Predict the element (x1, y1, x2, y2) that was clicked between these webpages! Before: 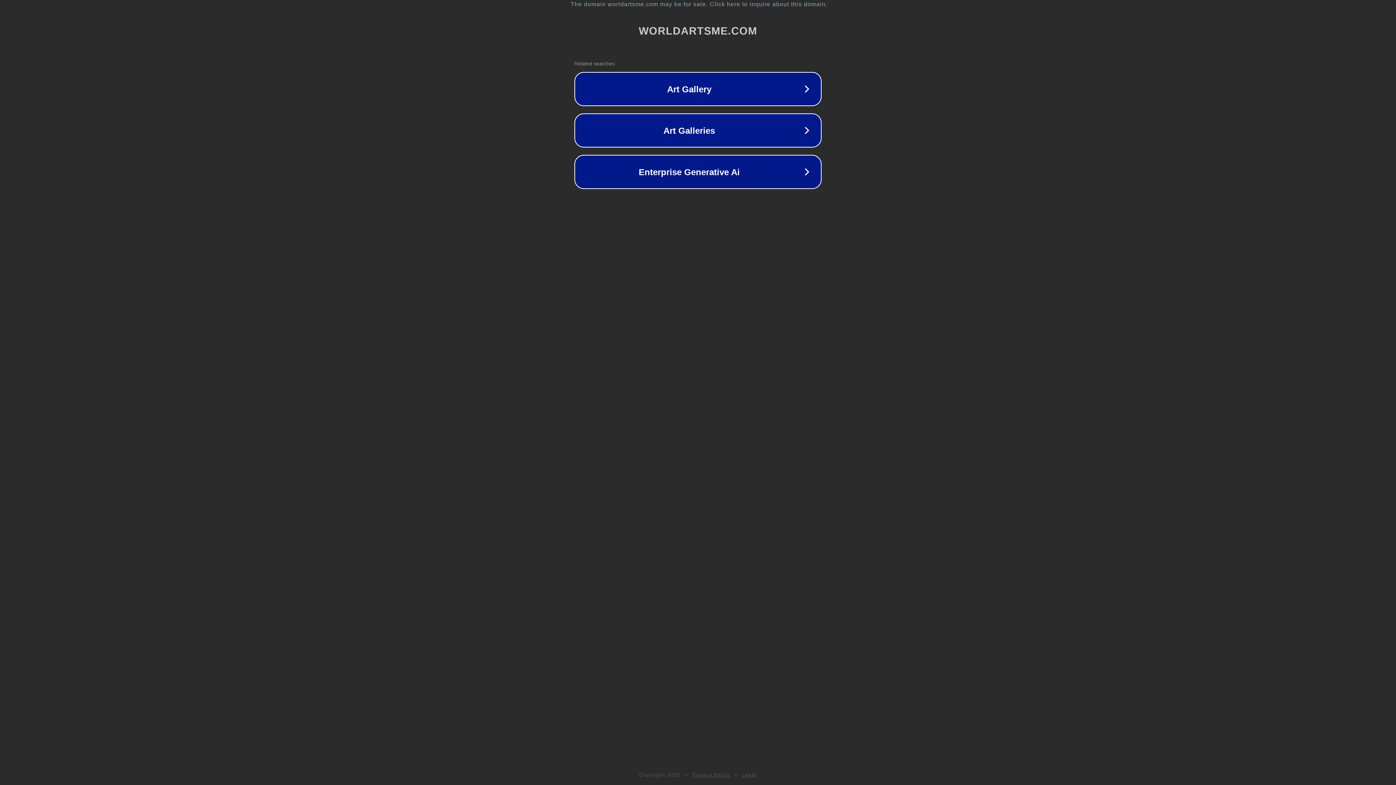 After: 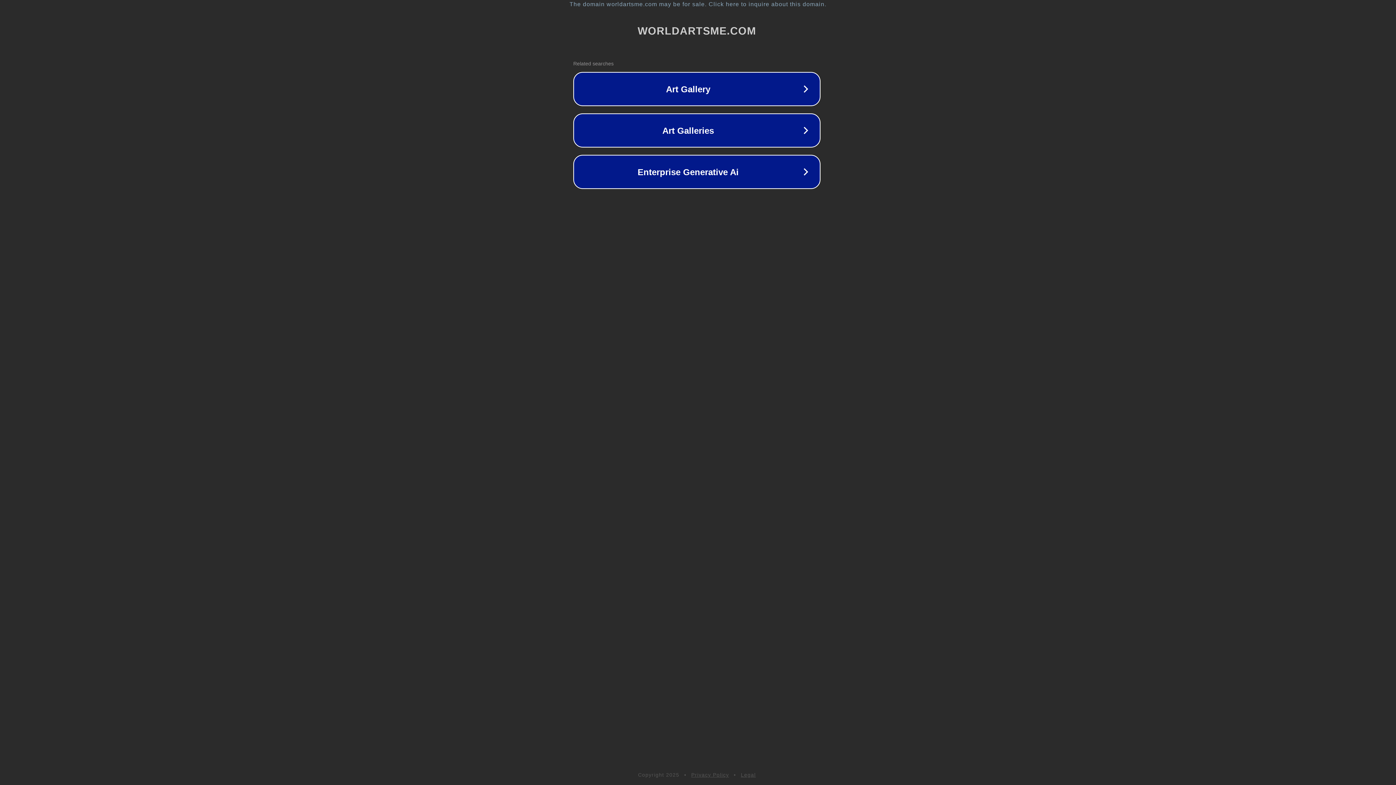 Action: label: The domain worldartsme.com may be for sale. Click here to inquire about this domain. bbox: (1, 1, 1397, 7)